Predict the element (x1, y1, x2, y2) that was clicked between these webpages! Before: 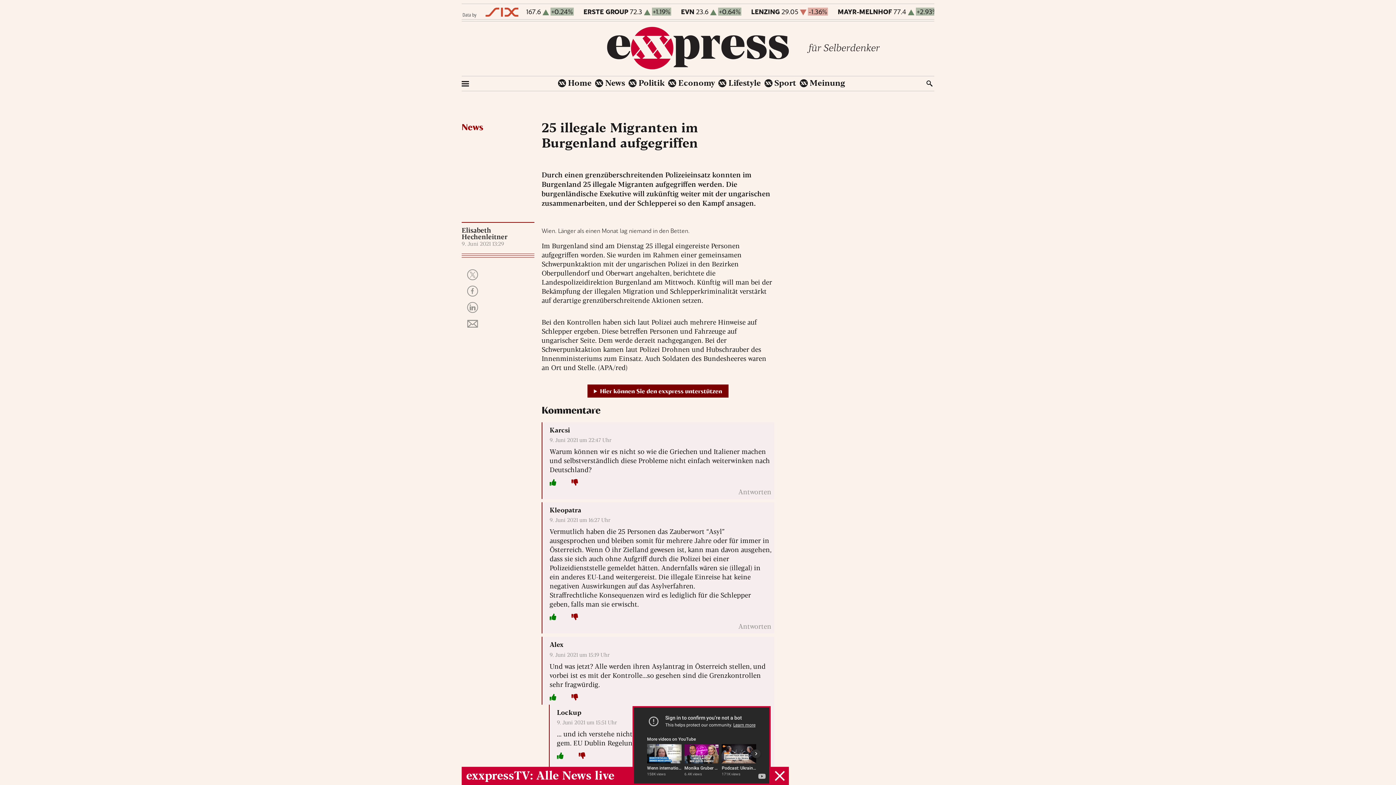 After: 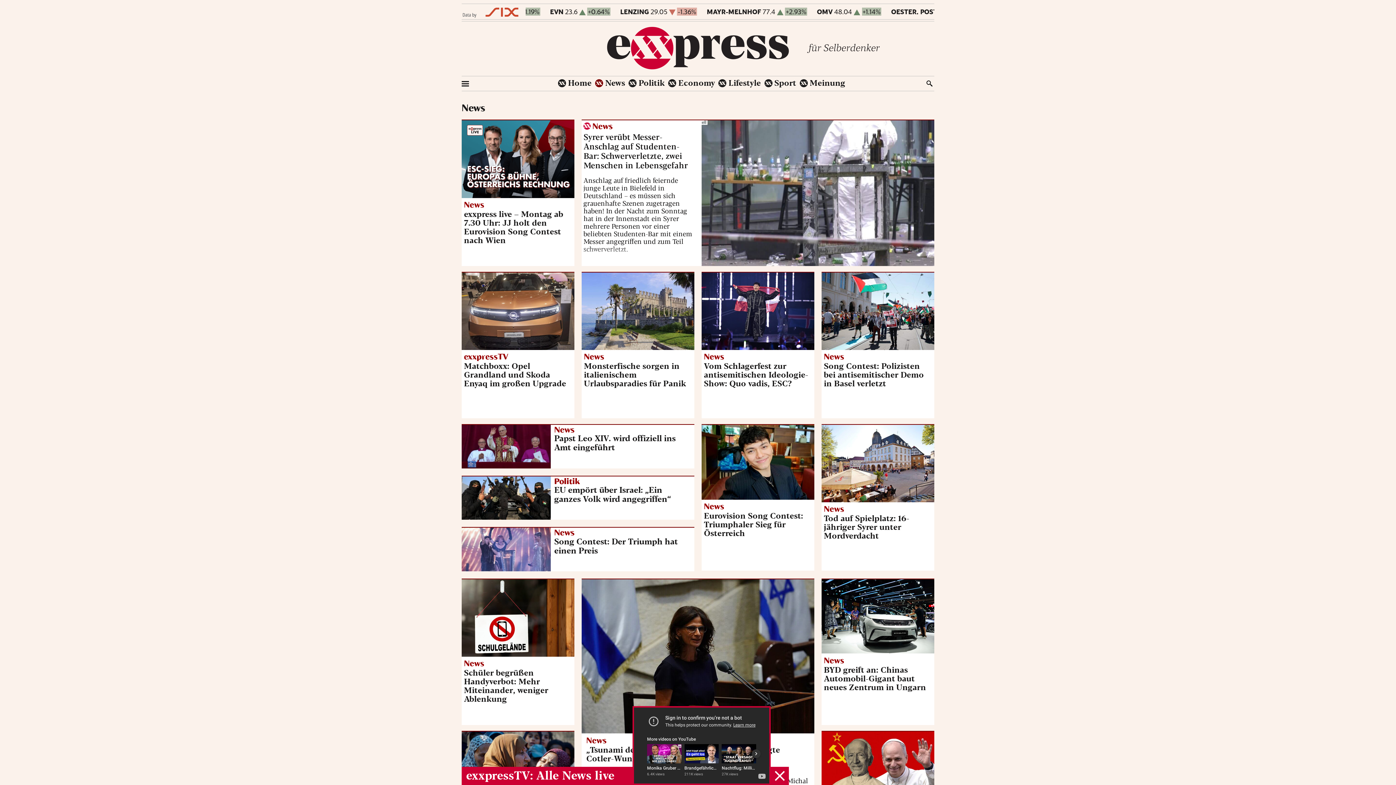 Action: label: News bbox: (595, 79, 625, 87)